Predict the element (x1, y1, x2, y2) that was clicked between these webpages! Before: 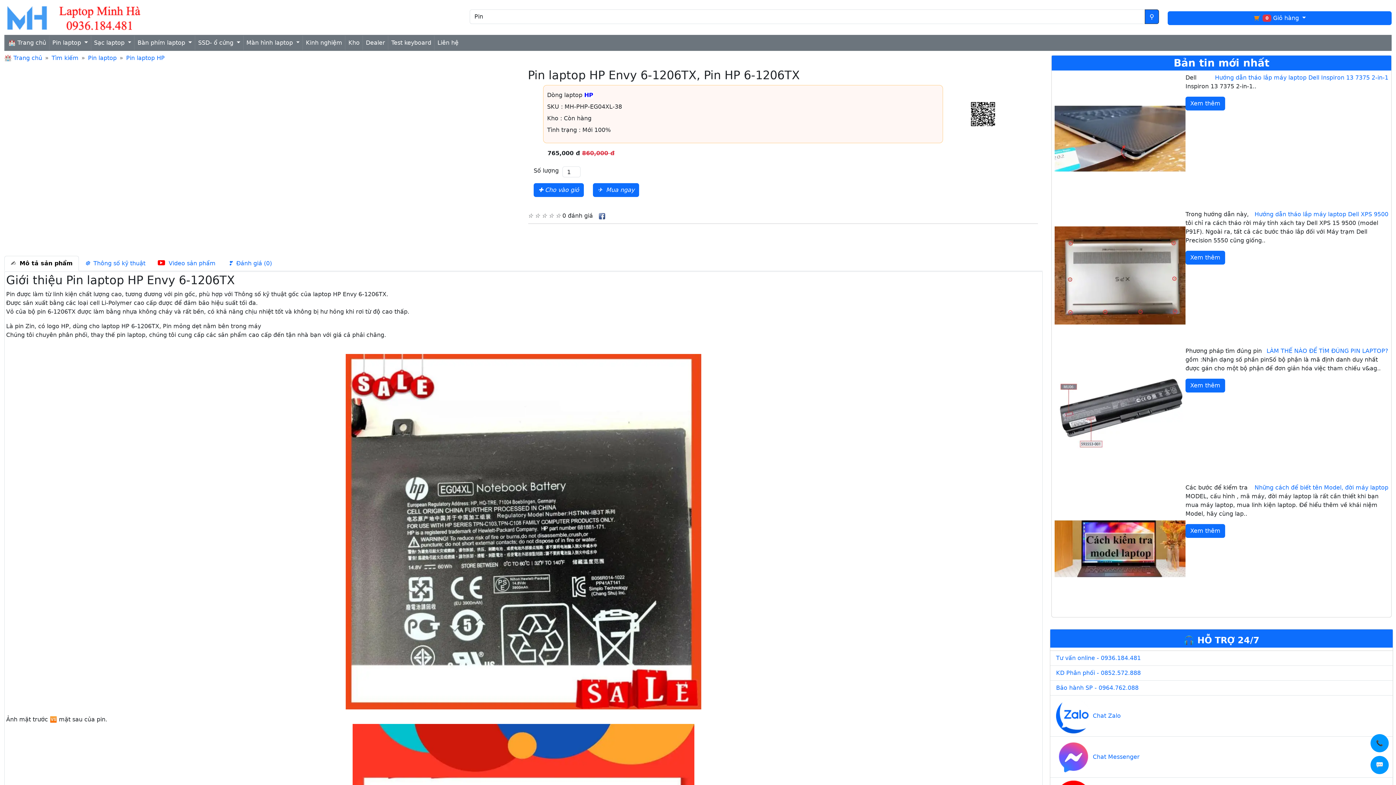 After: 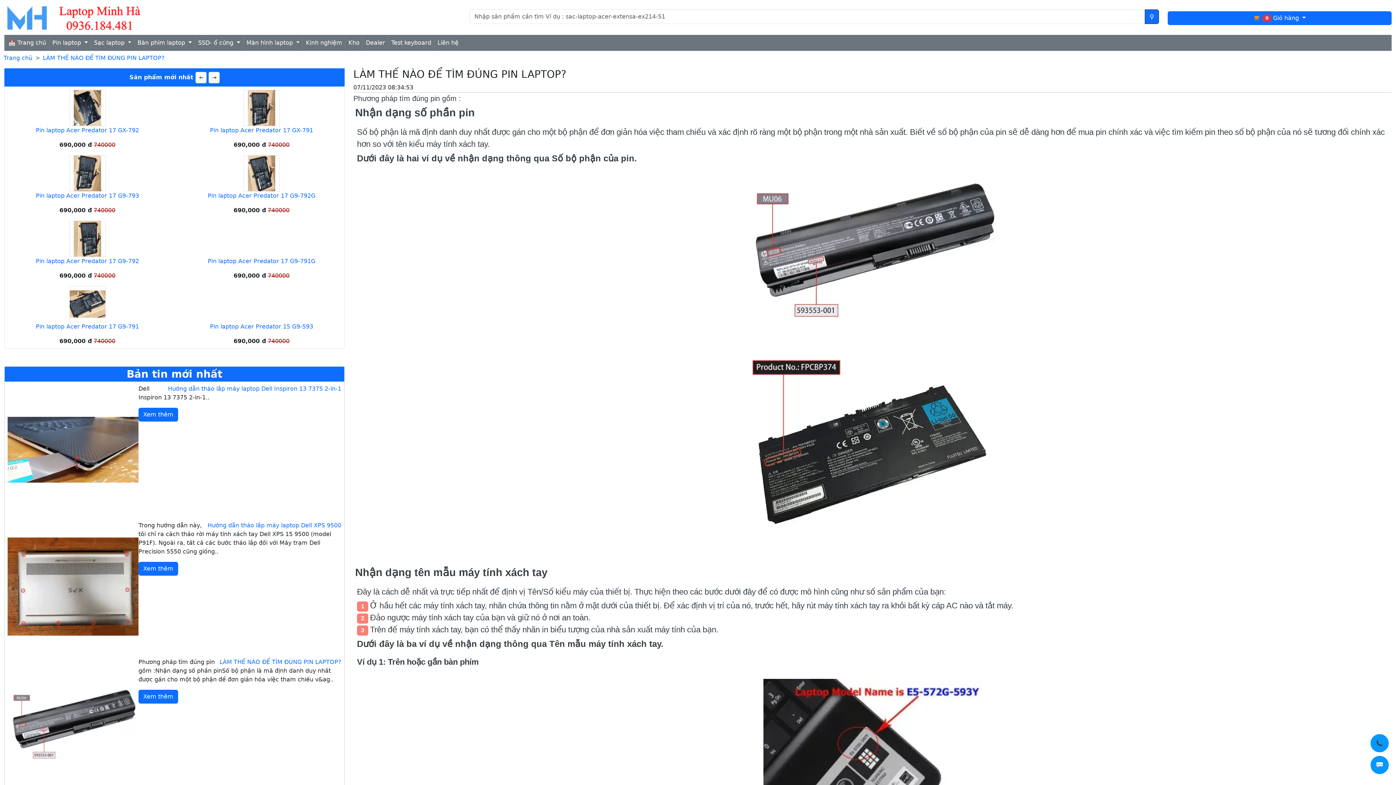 Action: bbox: (1185, 378, 1225, 392) label: Xem thêm